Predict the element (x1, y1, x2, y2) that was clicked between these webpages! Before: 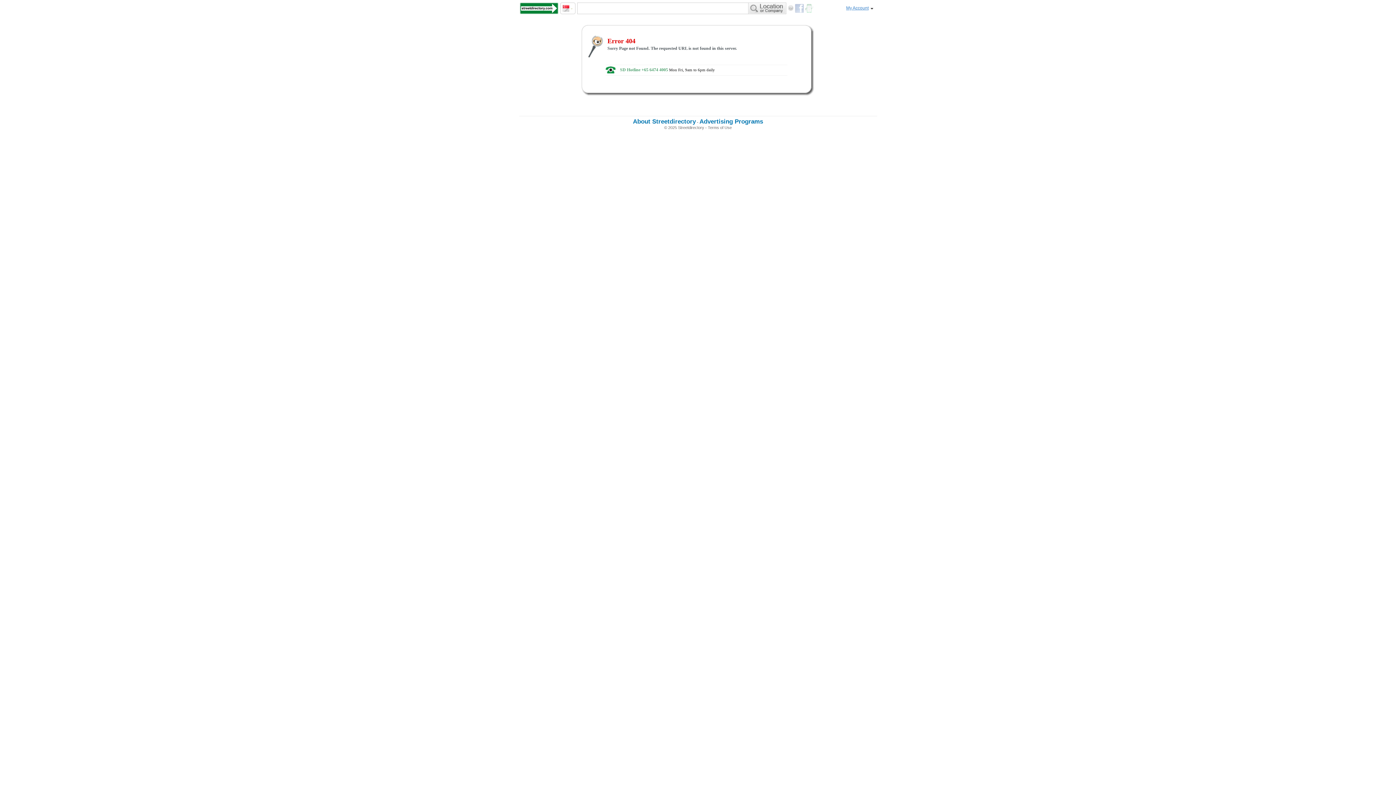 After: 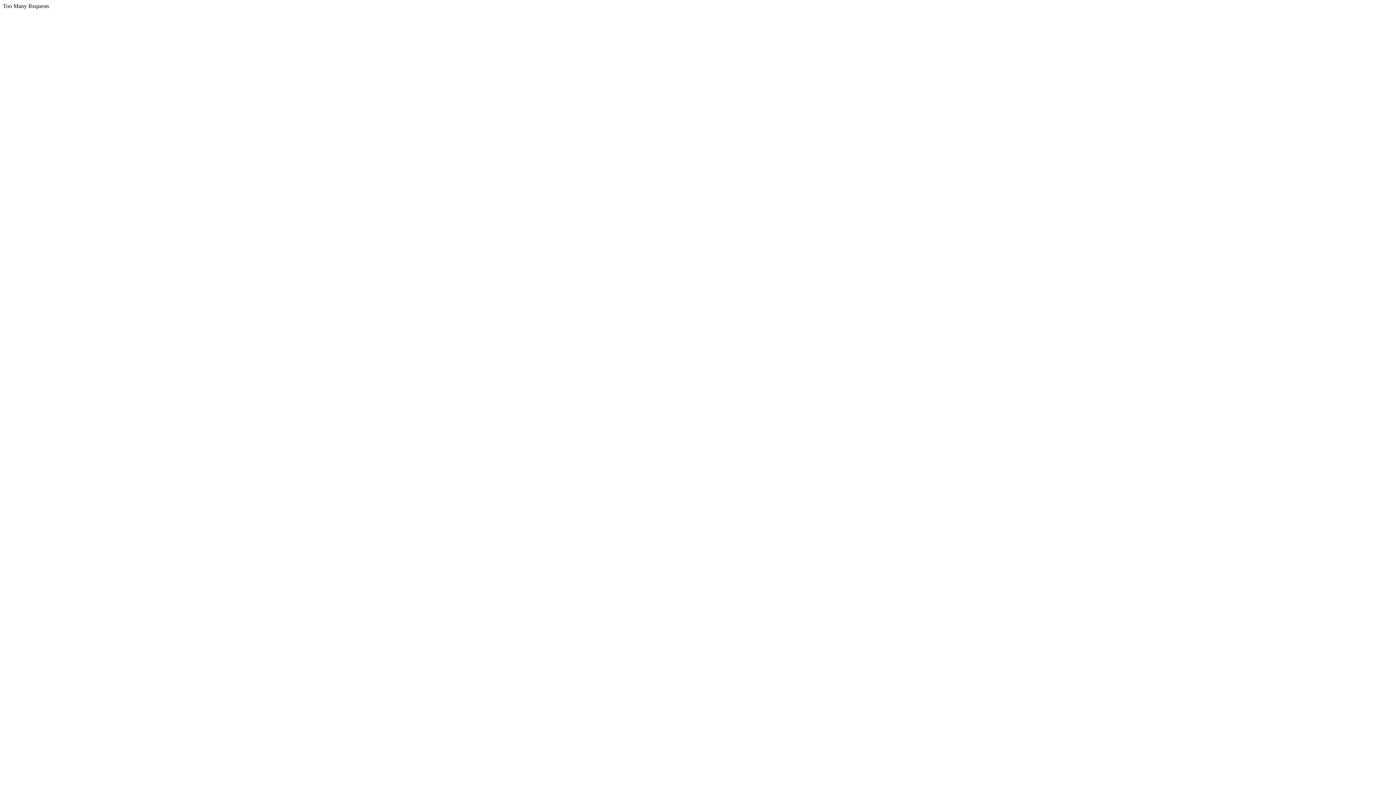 Action: bbox: (519, 10, 558, 14)